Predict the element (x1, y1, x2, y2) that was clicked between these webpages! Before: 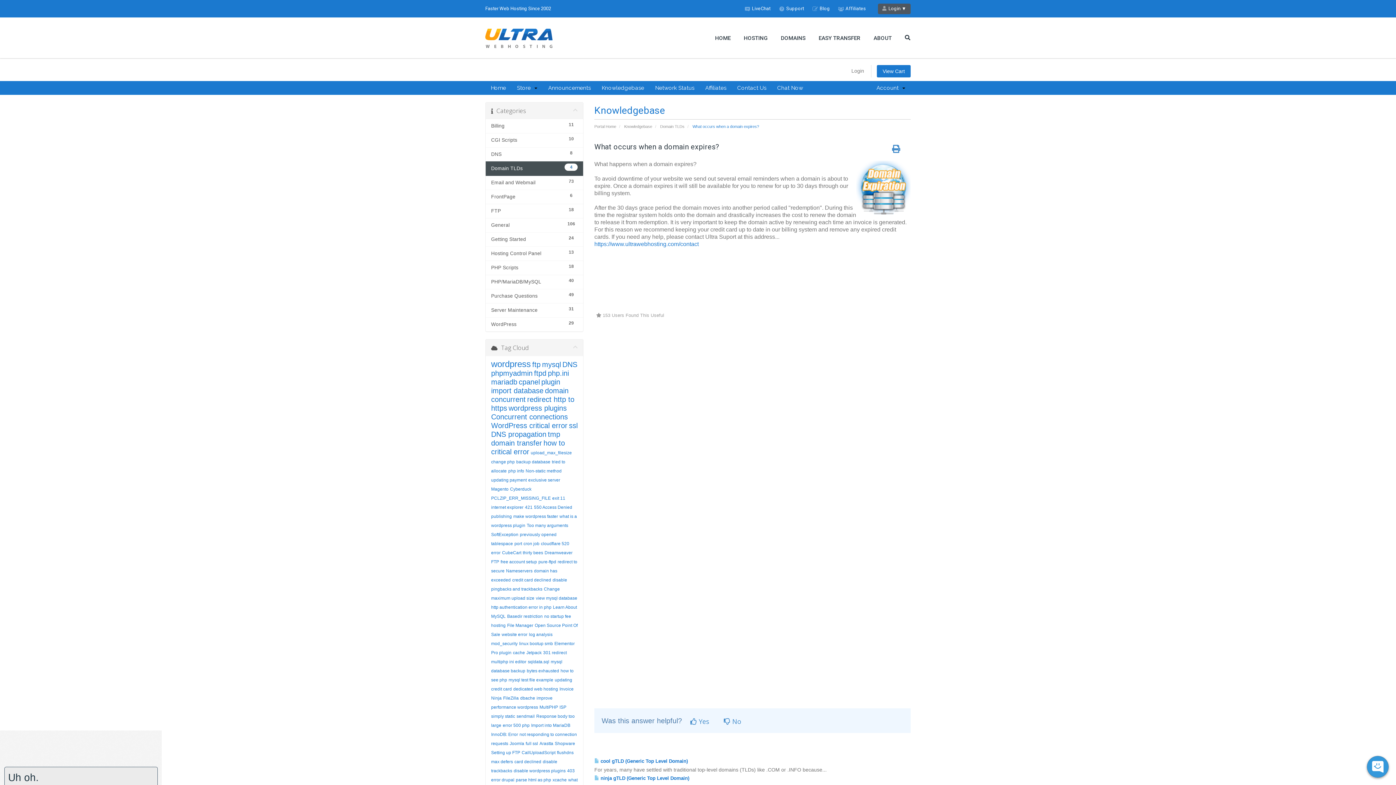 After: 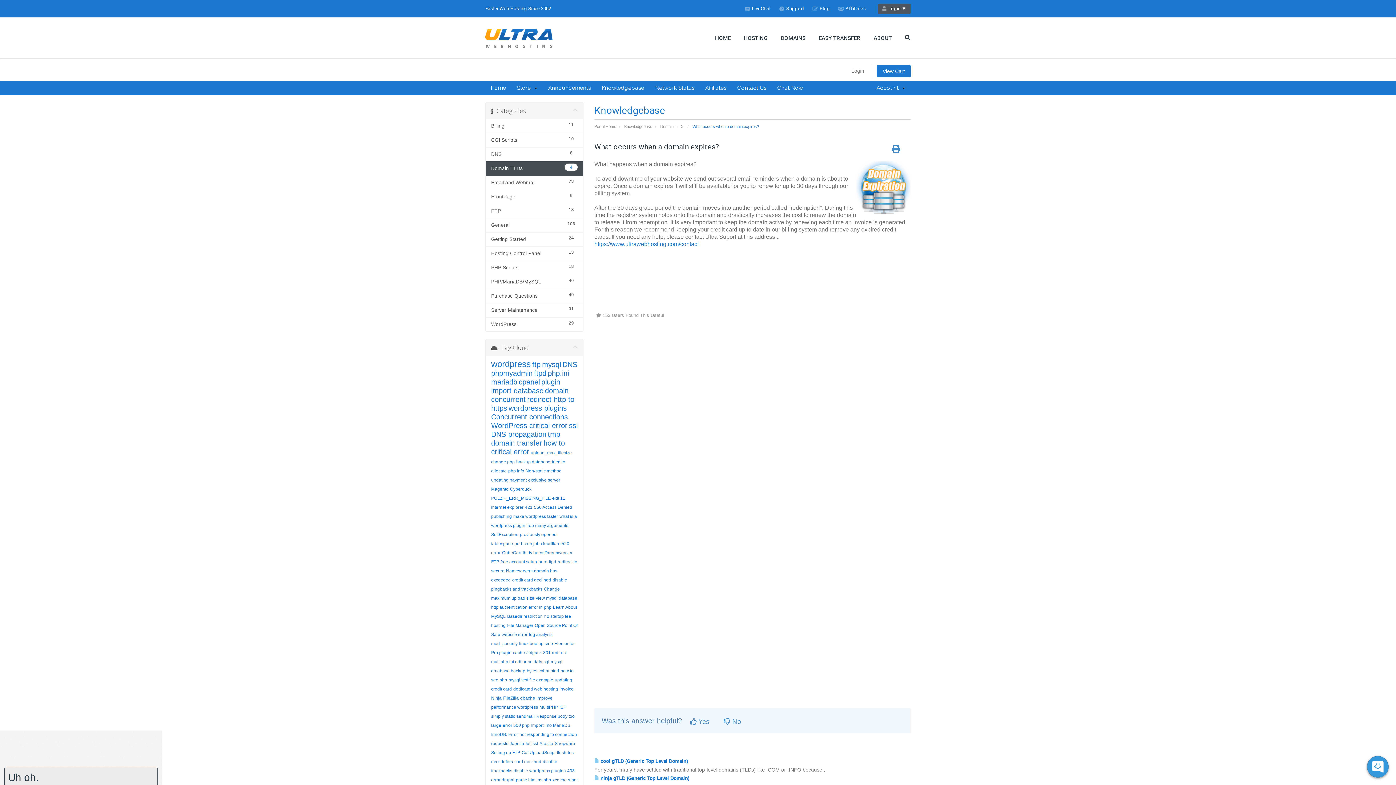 Action: bbox: (744, 4, 770, 12) label: LiveChat